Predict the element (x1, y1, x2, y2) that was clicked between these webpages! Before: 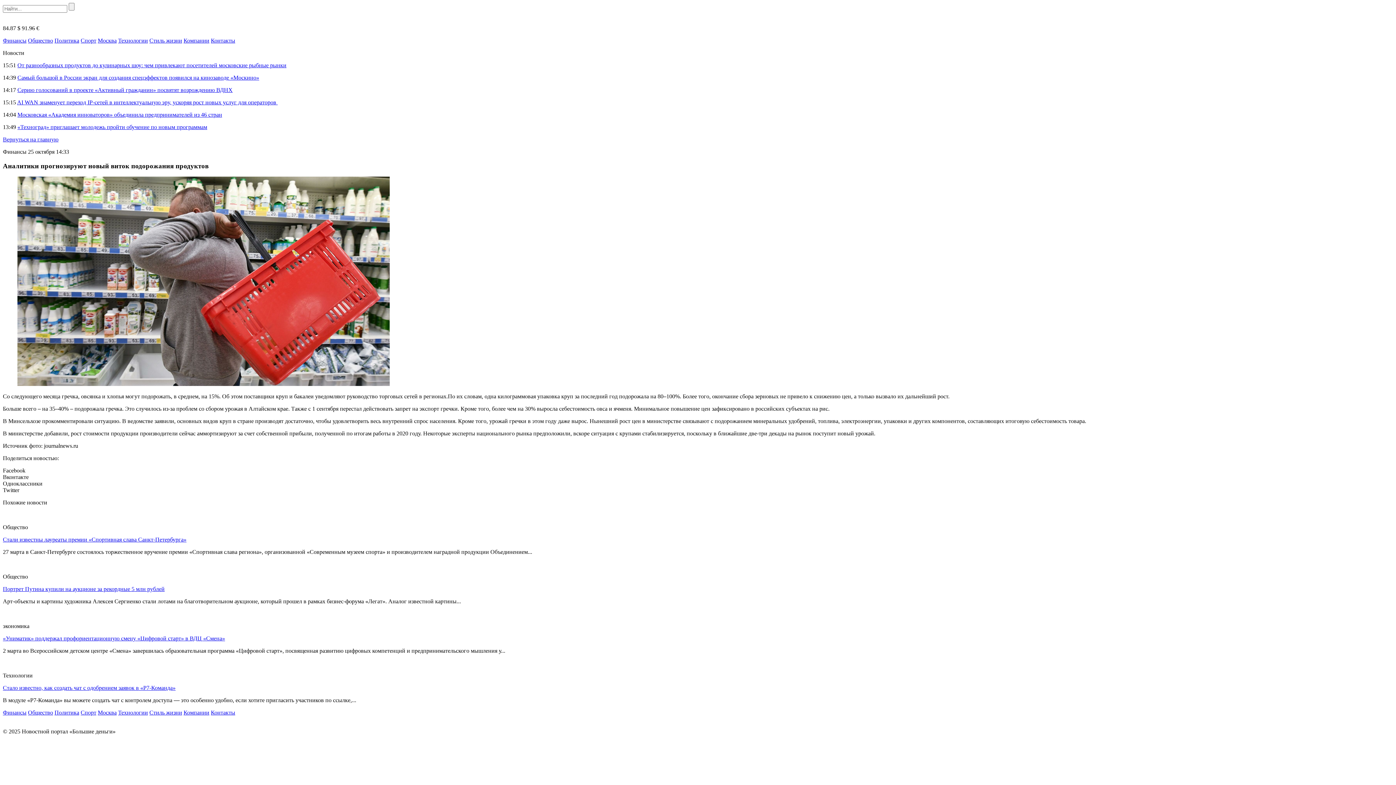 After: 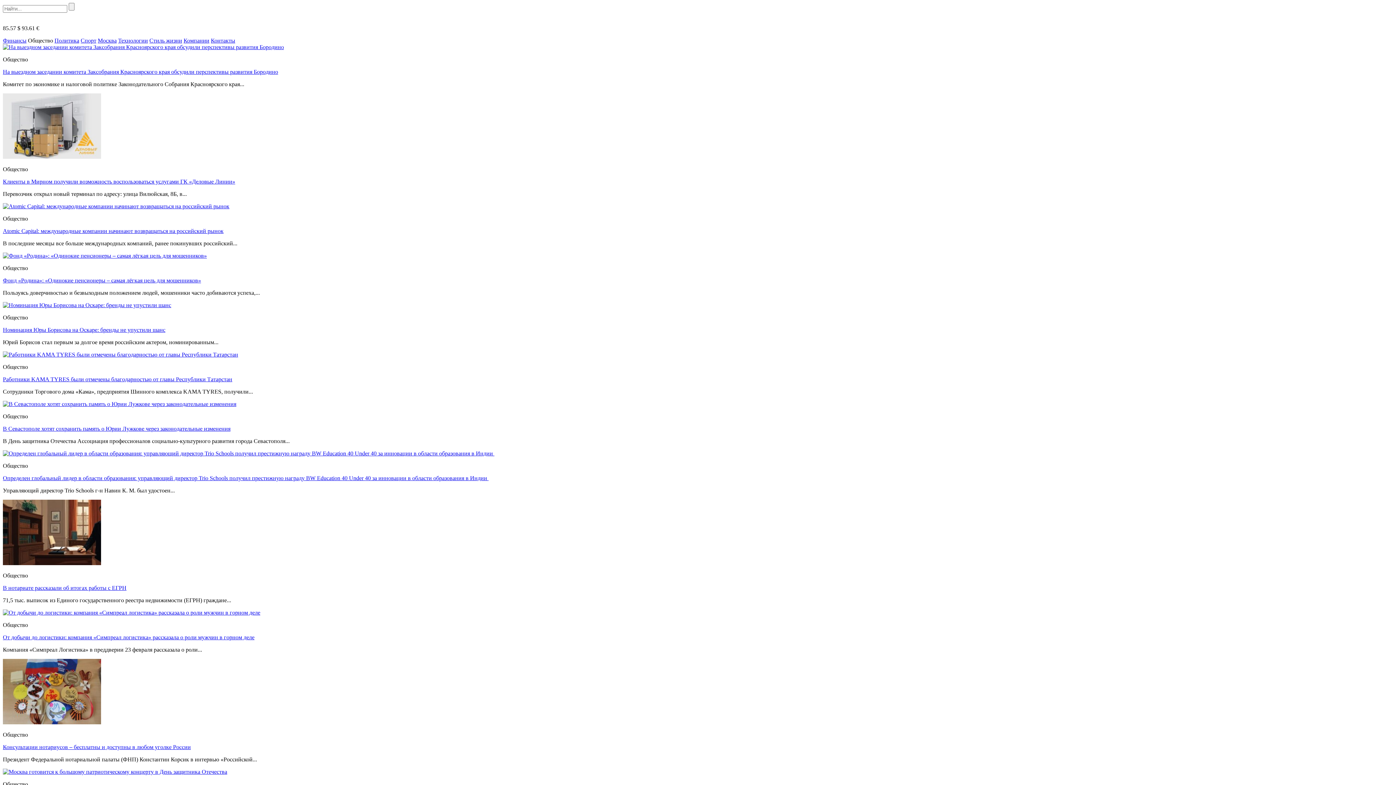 Action: bbox: (28, 709, 53, 716) label: Общество